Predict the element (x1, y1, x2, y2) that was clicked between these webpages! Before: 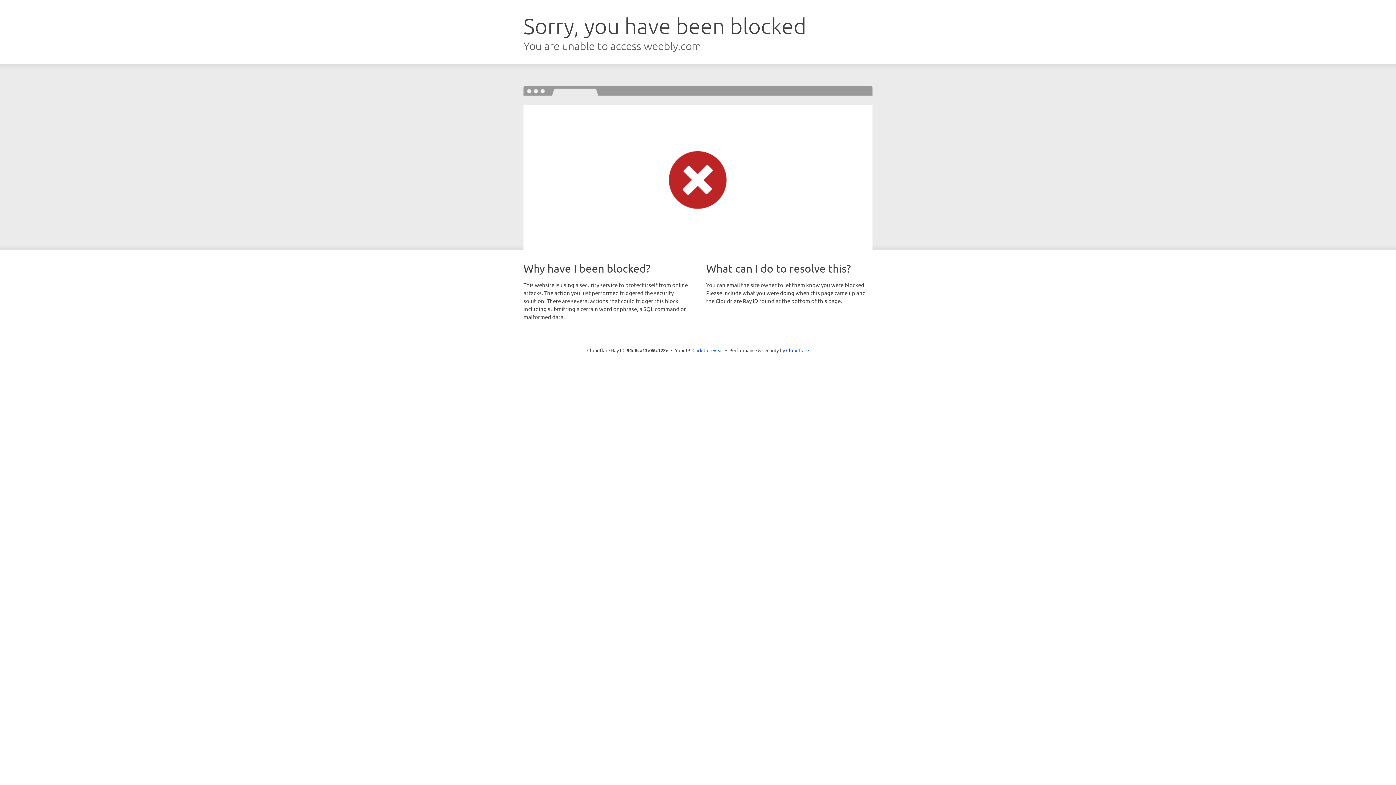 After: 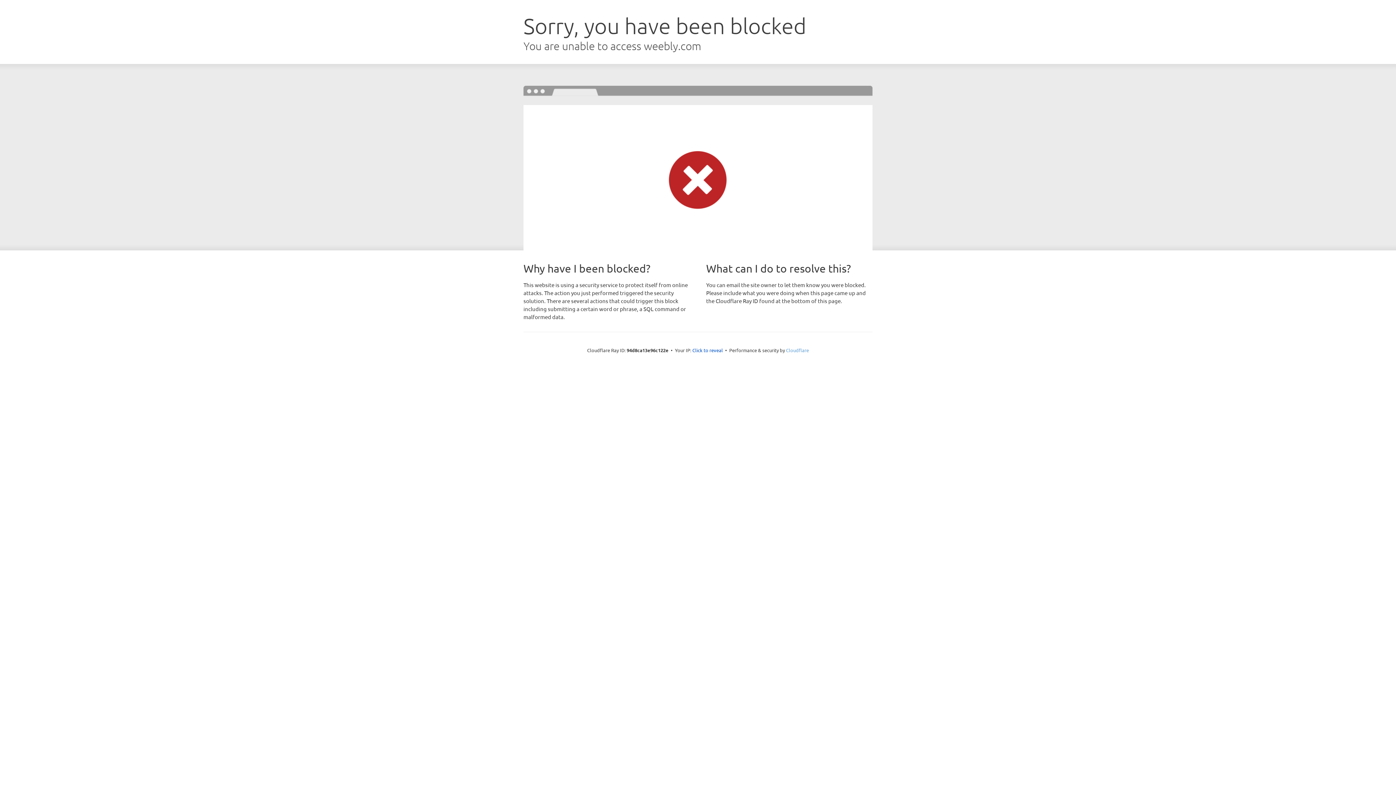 Action: bbox: (786, 347, 809, 353) label: Cloudflare